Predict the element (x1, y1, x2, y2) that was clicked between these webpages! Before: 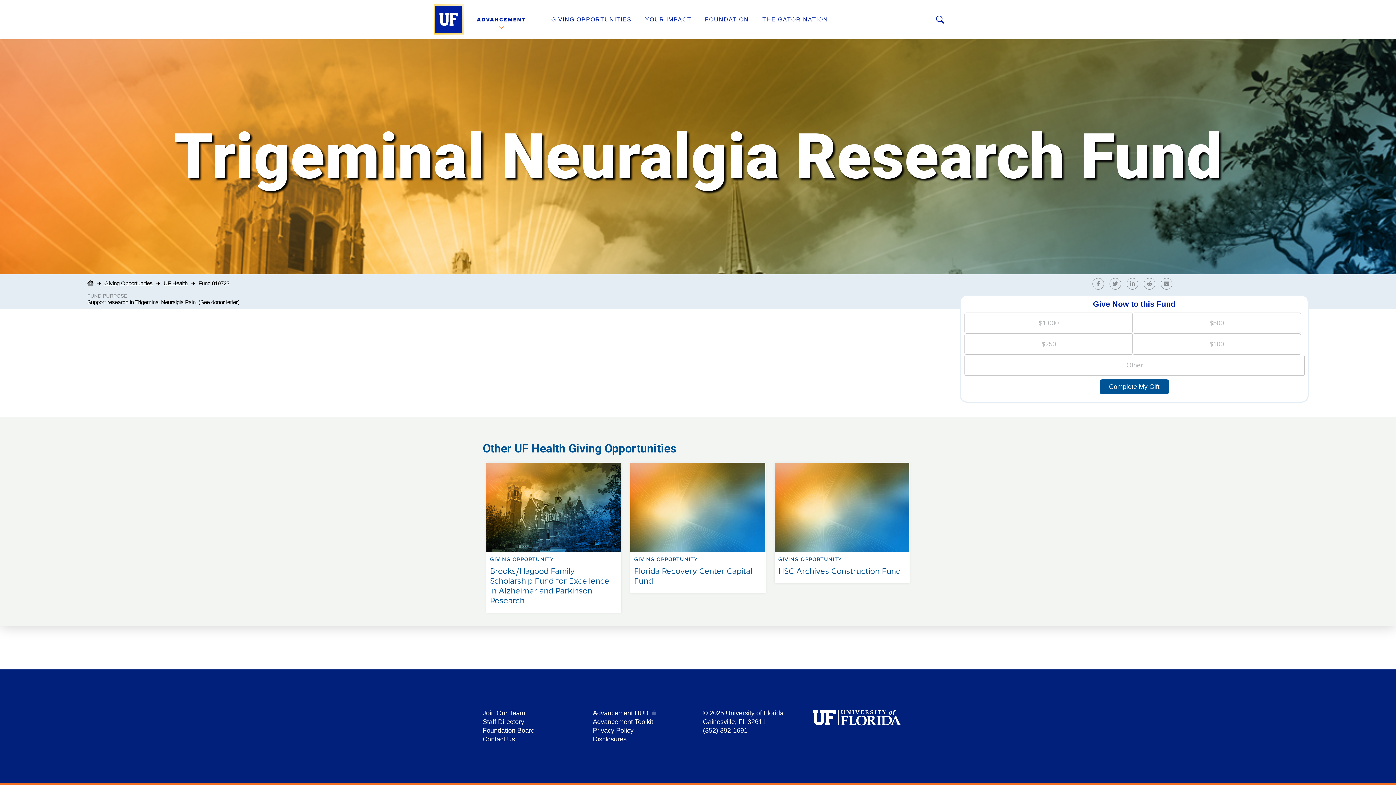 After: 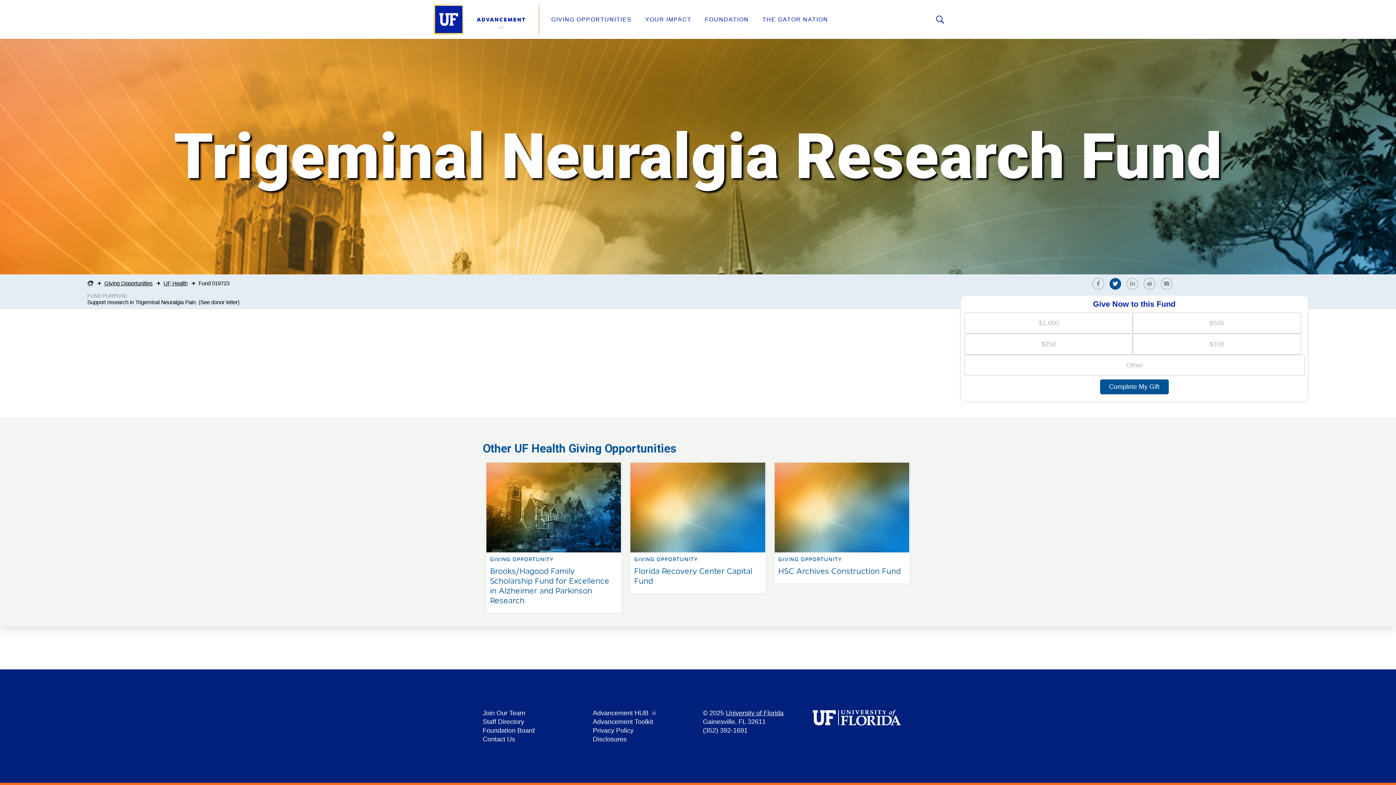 Action: bbox: (1109, 279, 1125, 287) label: Share on Twitter